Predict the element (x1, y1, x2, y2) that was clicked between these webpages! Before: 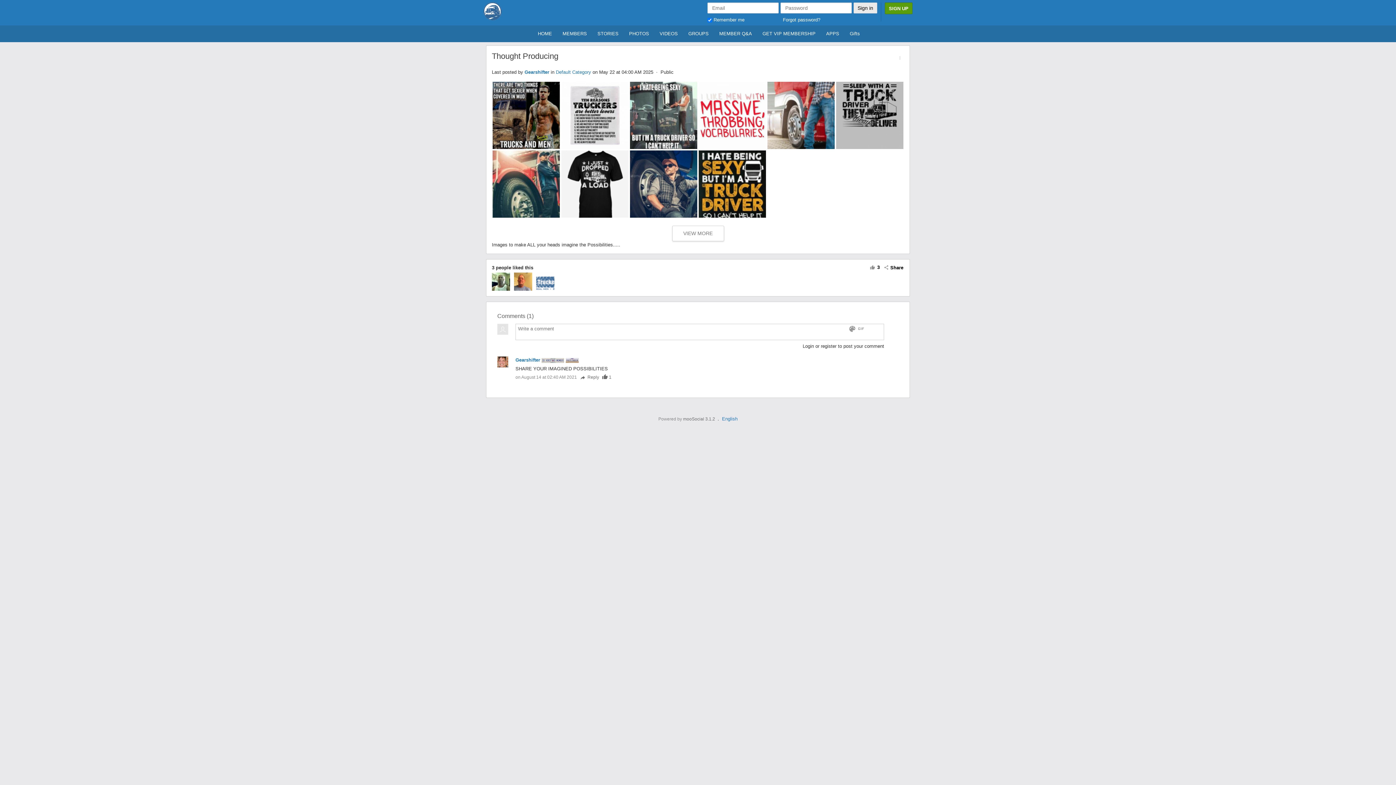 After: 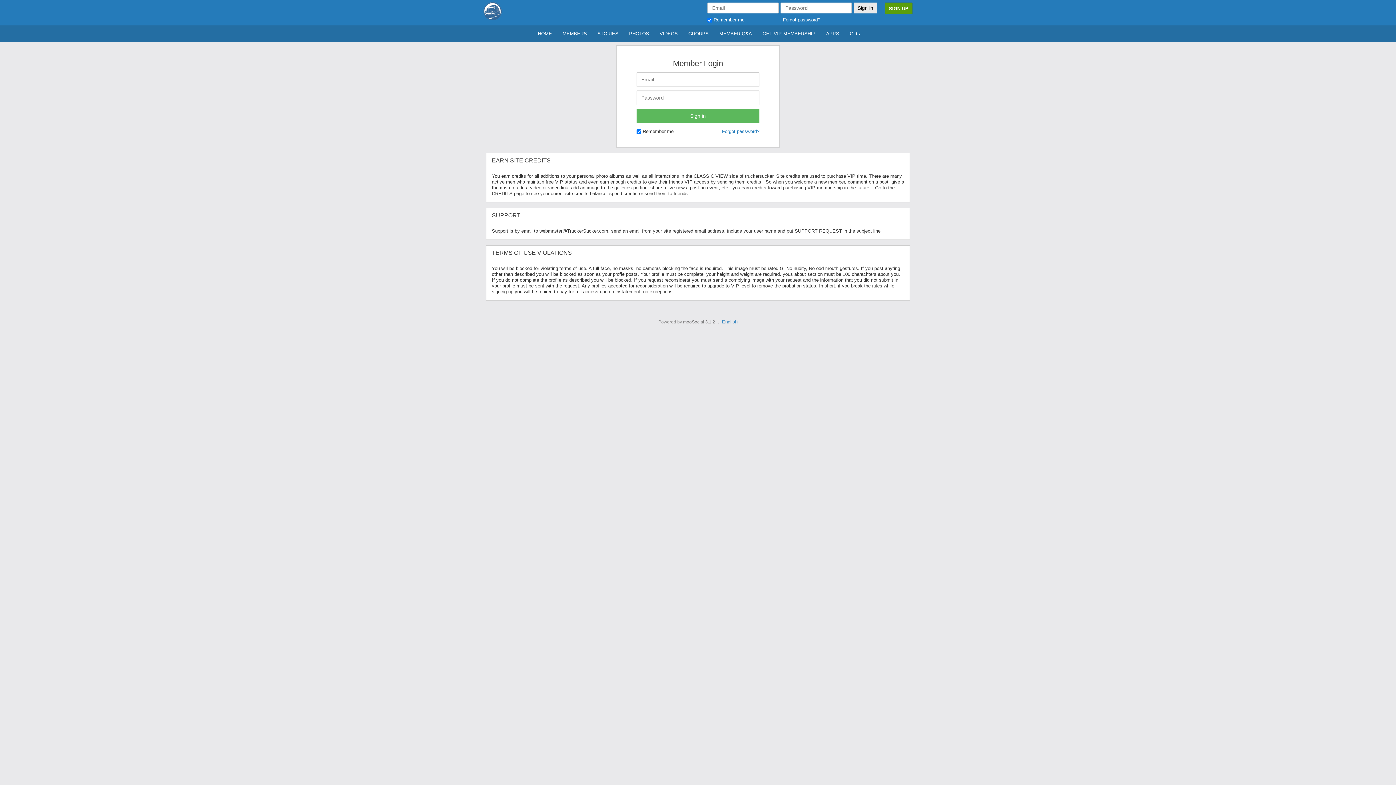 Action: bbox: (514, 278, 534, 284)